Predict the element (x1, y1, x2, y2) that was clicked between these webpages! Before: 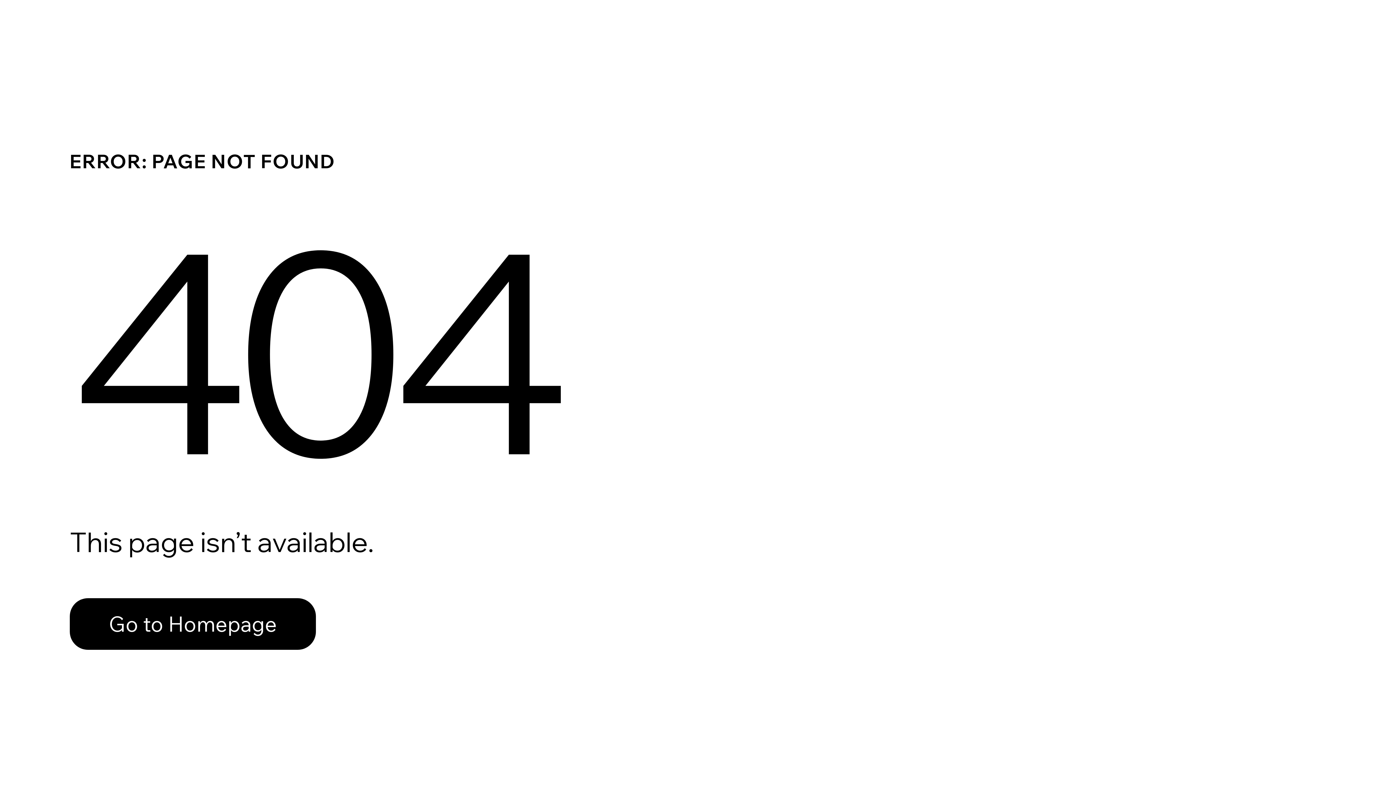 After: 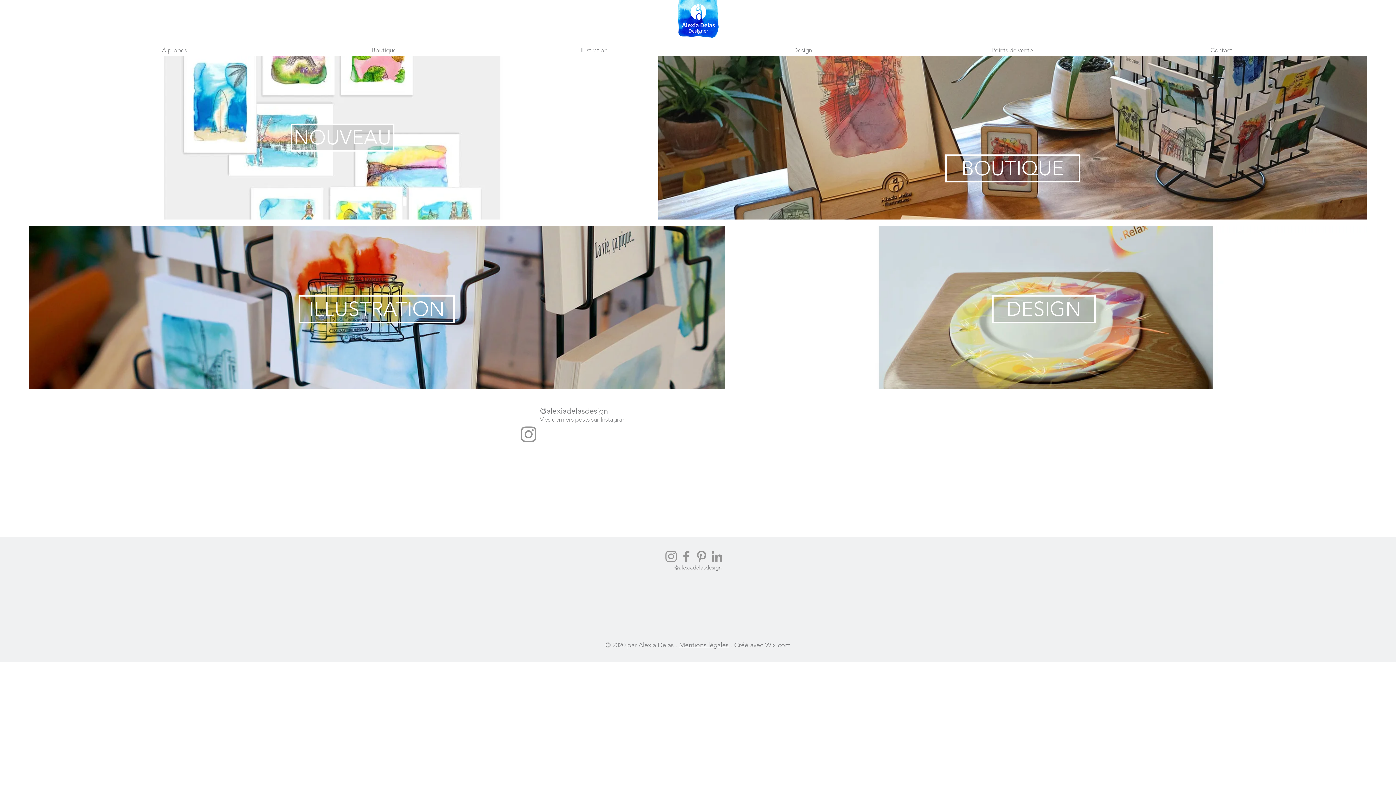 Action: label: Go to Homepage bbox: (69, 582, 768, 659)